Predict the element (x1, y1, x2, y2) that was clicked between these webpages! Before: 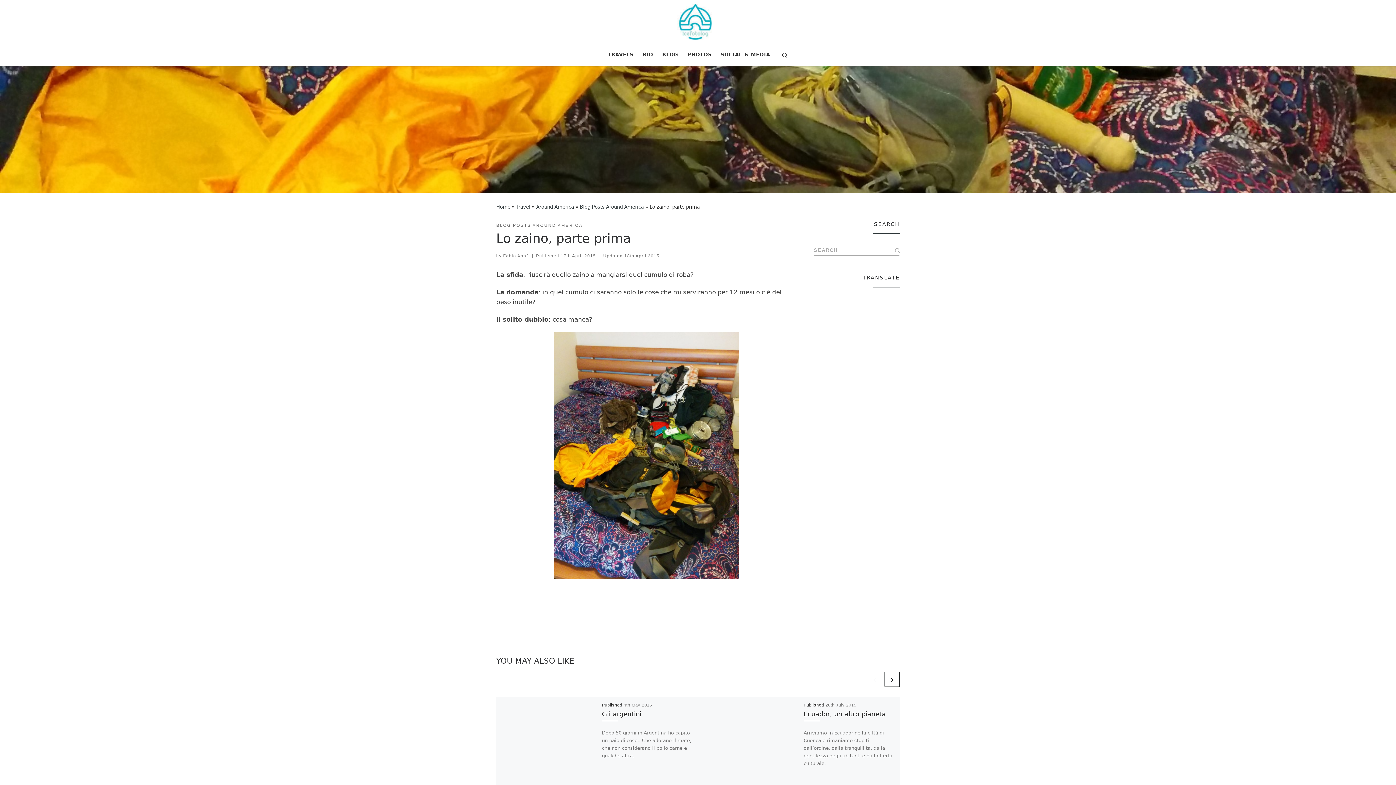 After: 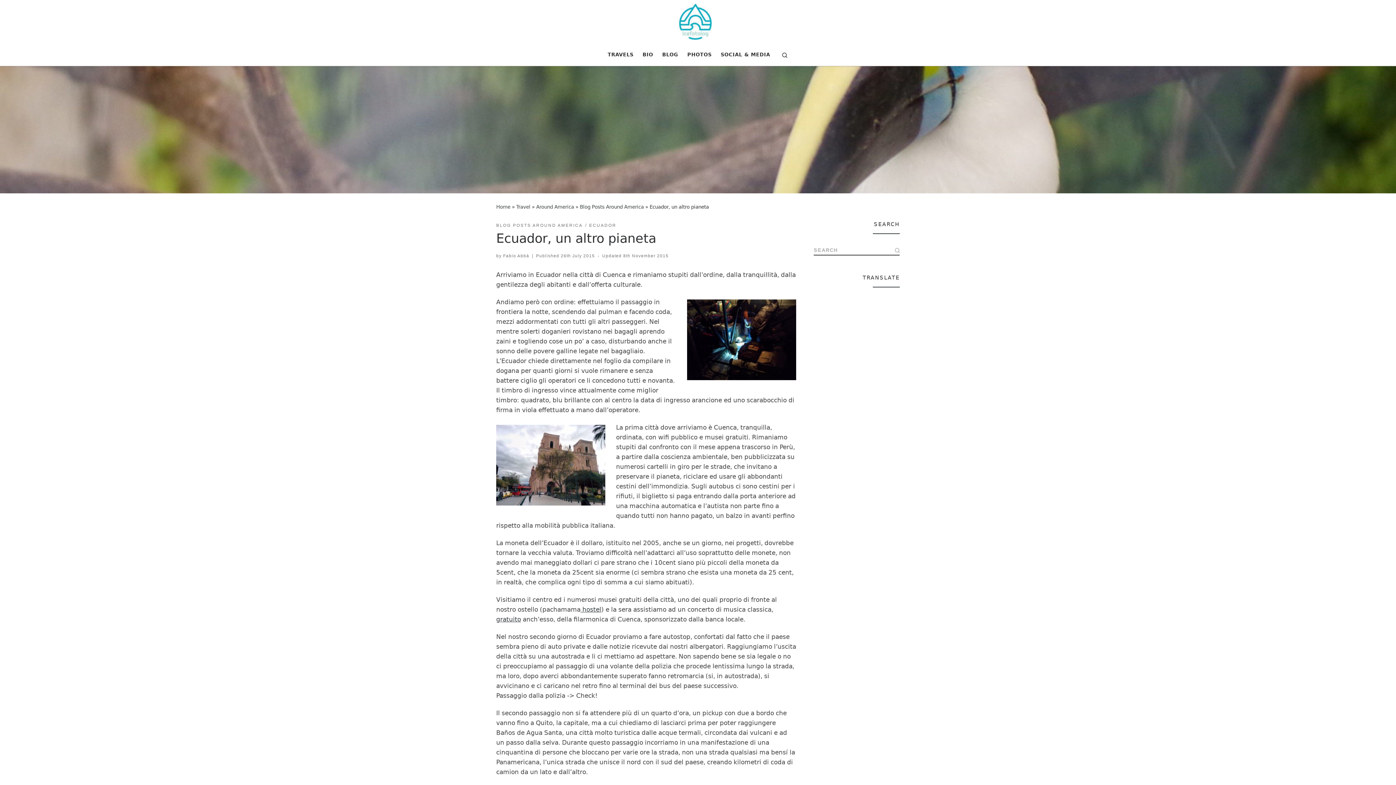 Action: bbox: (698, 696, 799, 797)